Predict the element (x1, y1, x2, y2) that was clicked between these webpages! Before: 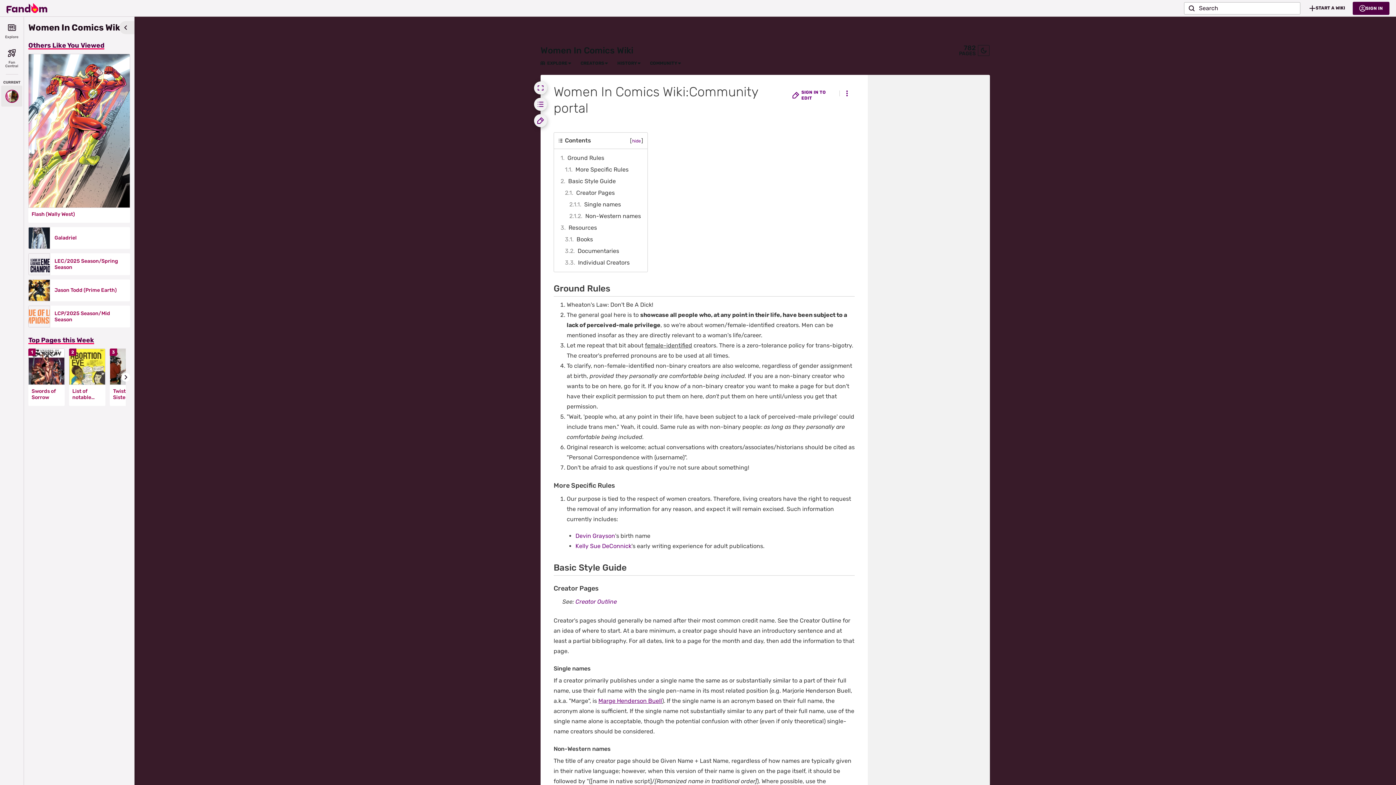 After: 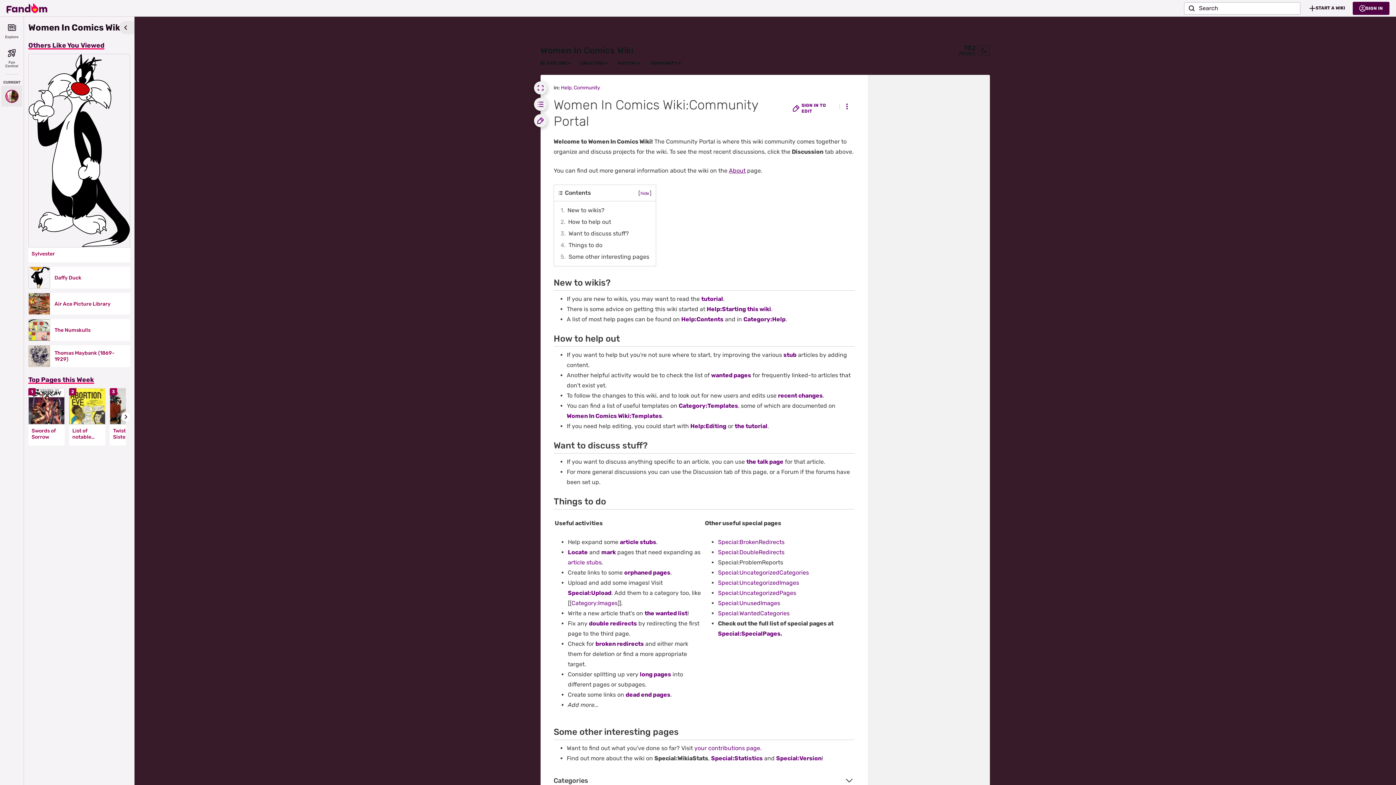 Action: bbox: (650, 60, 677, 66) label: COMMUNITY